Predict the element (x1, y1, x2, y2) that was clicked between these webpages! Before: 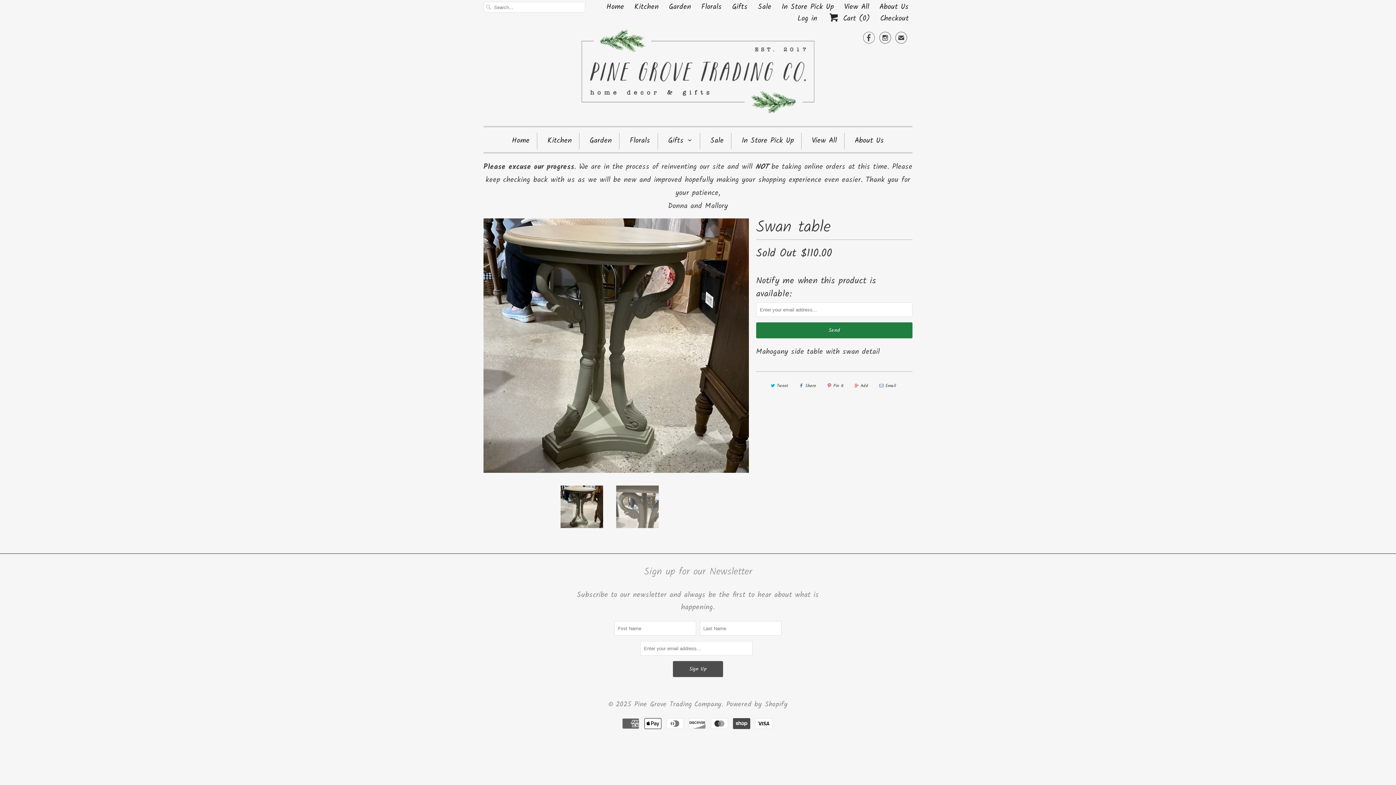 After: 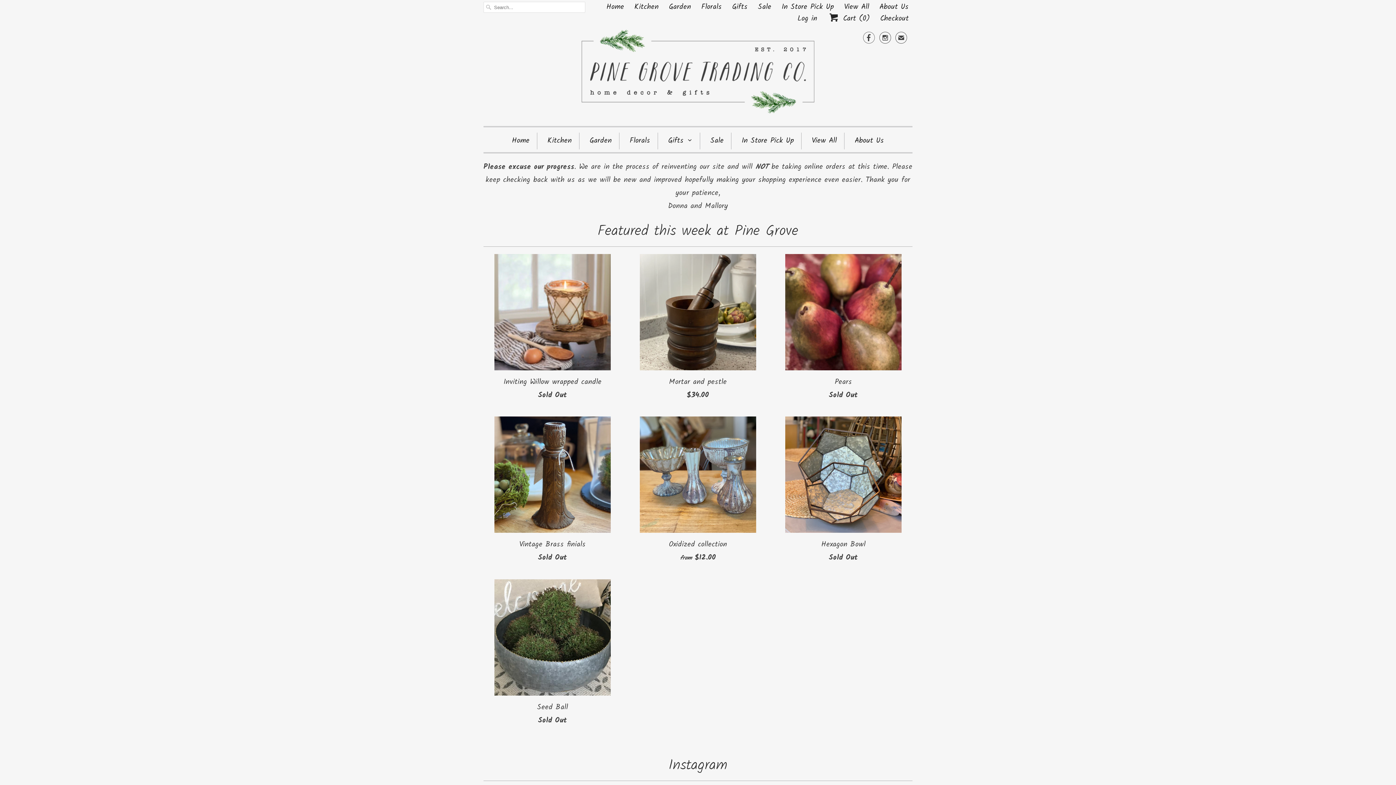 Action: bbox: (634, 692, 721, 710) label: Pine Grove Trading Company